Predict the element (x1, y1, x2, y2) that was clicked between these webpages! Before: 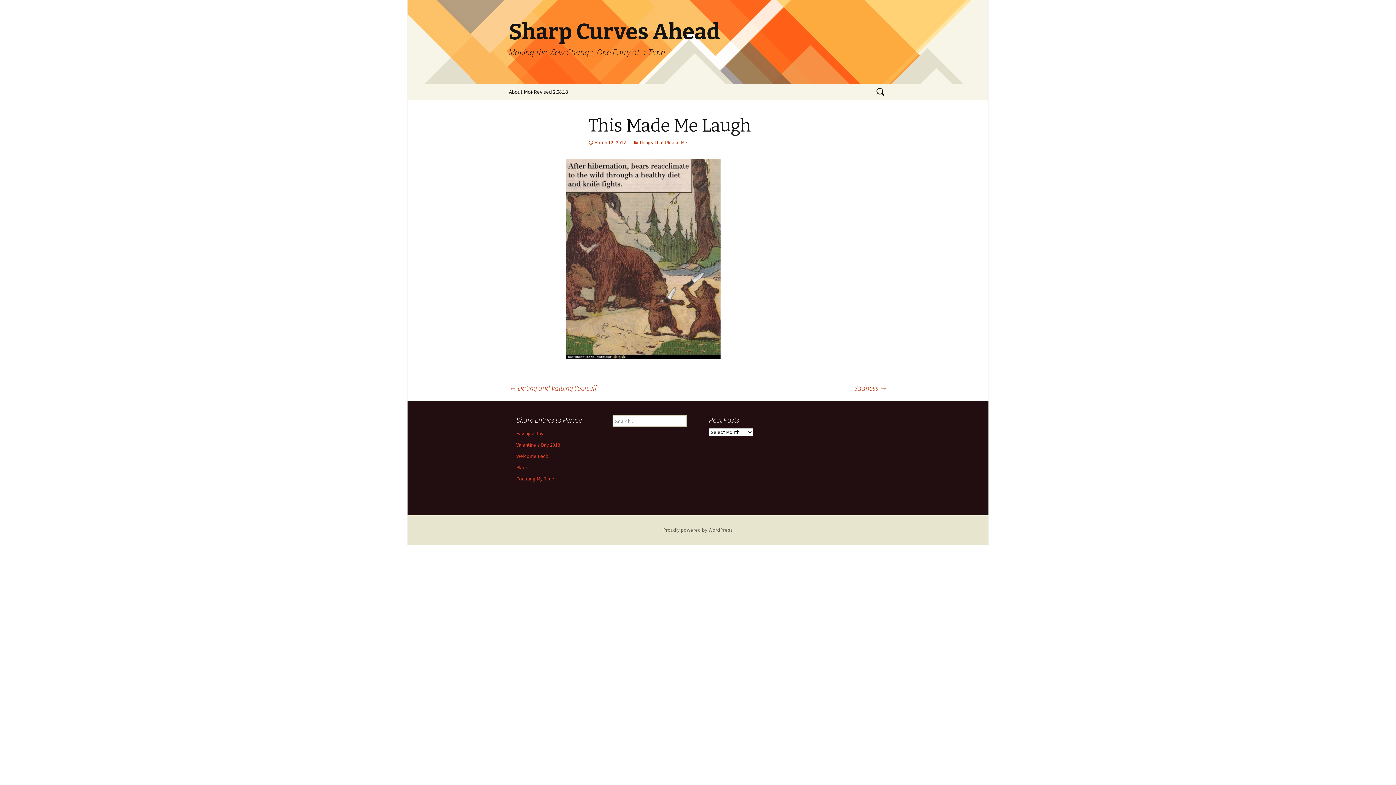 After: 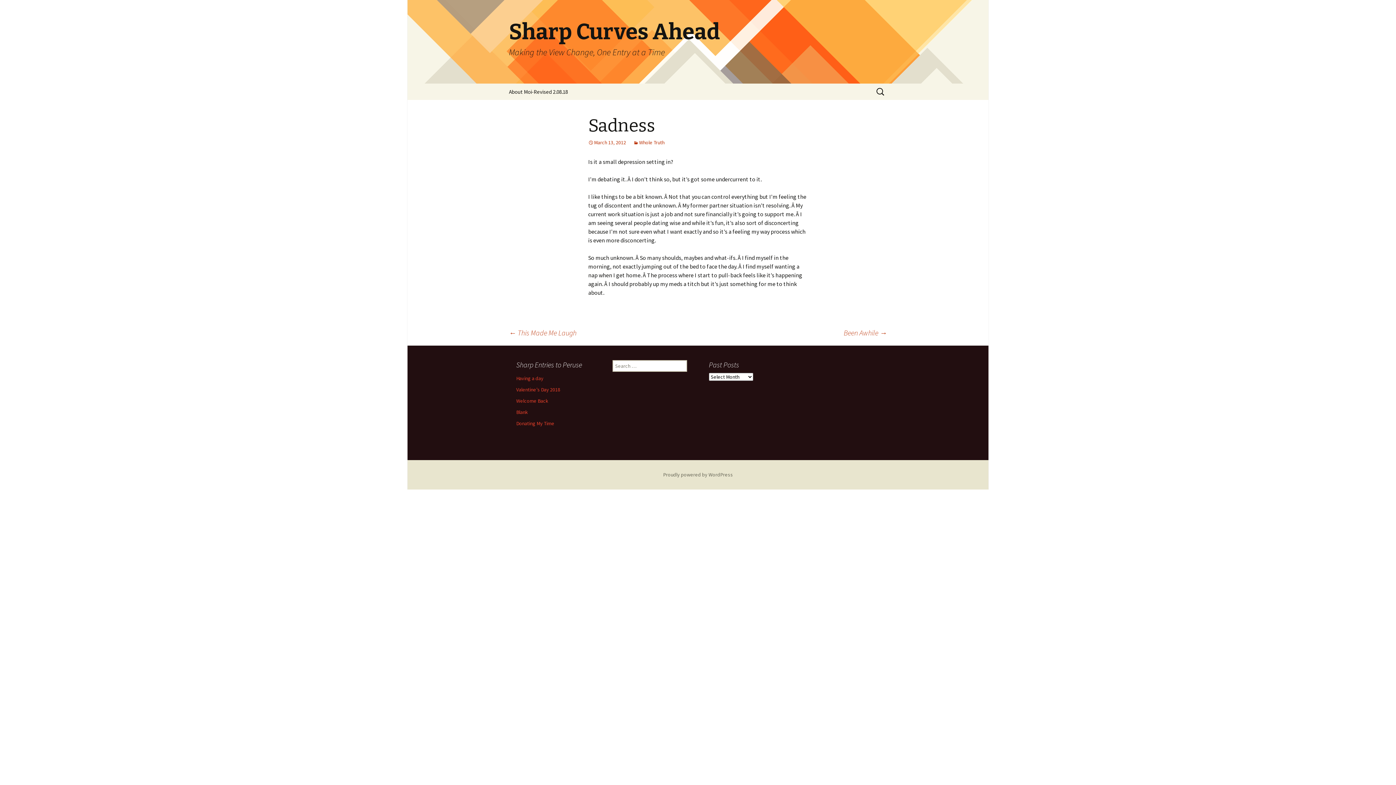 Action: bbox: (854, 382, 887, 393) label: Sadness →